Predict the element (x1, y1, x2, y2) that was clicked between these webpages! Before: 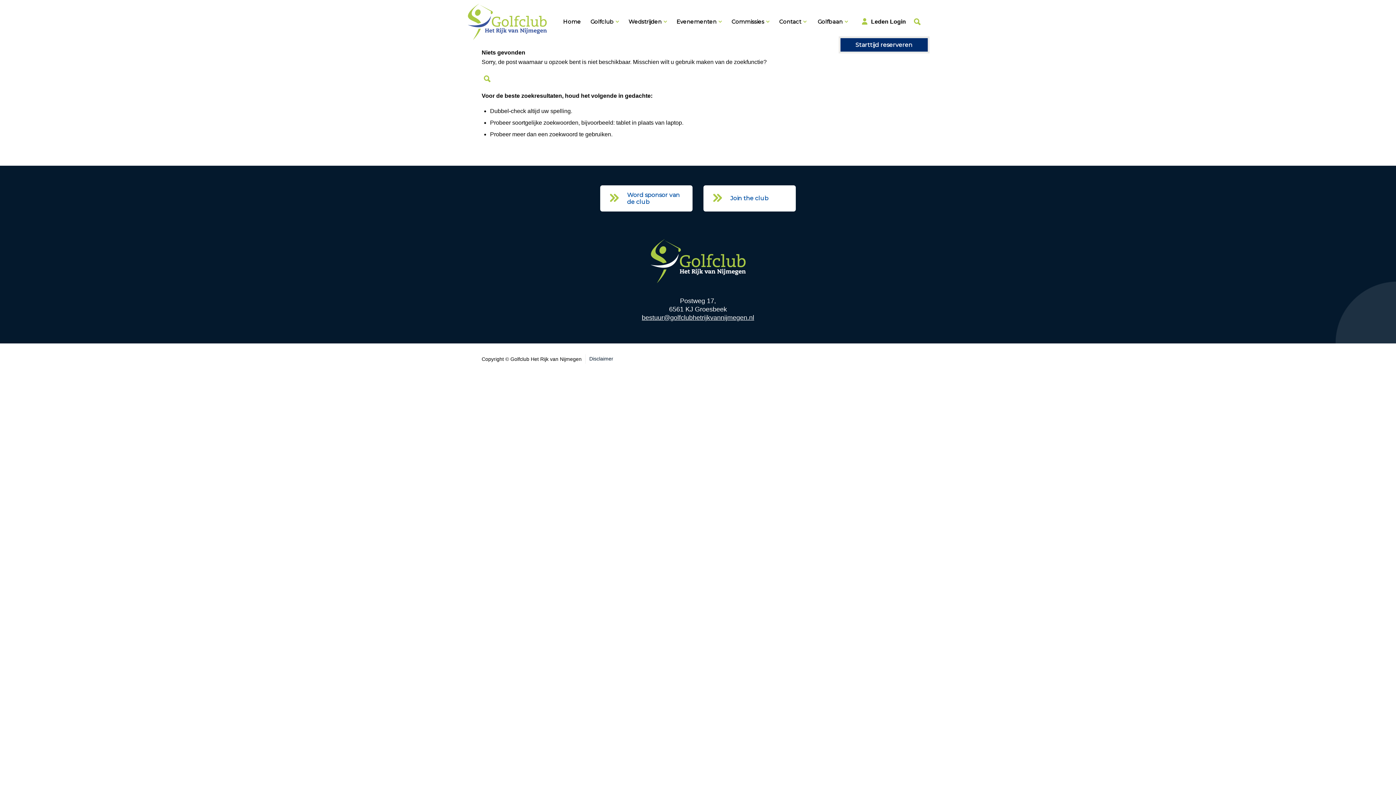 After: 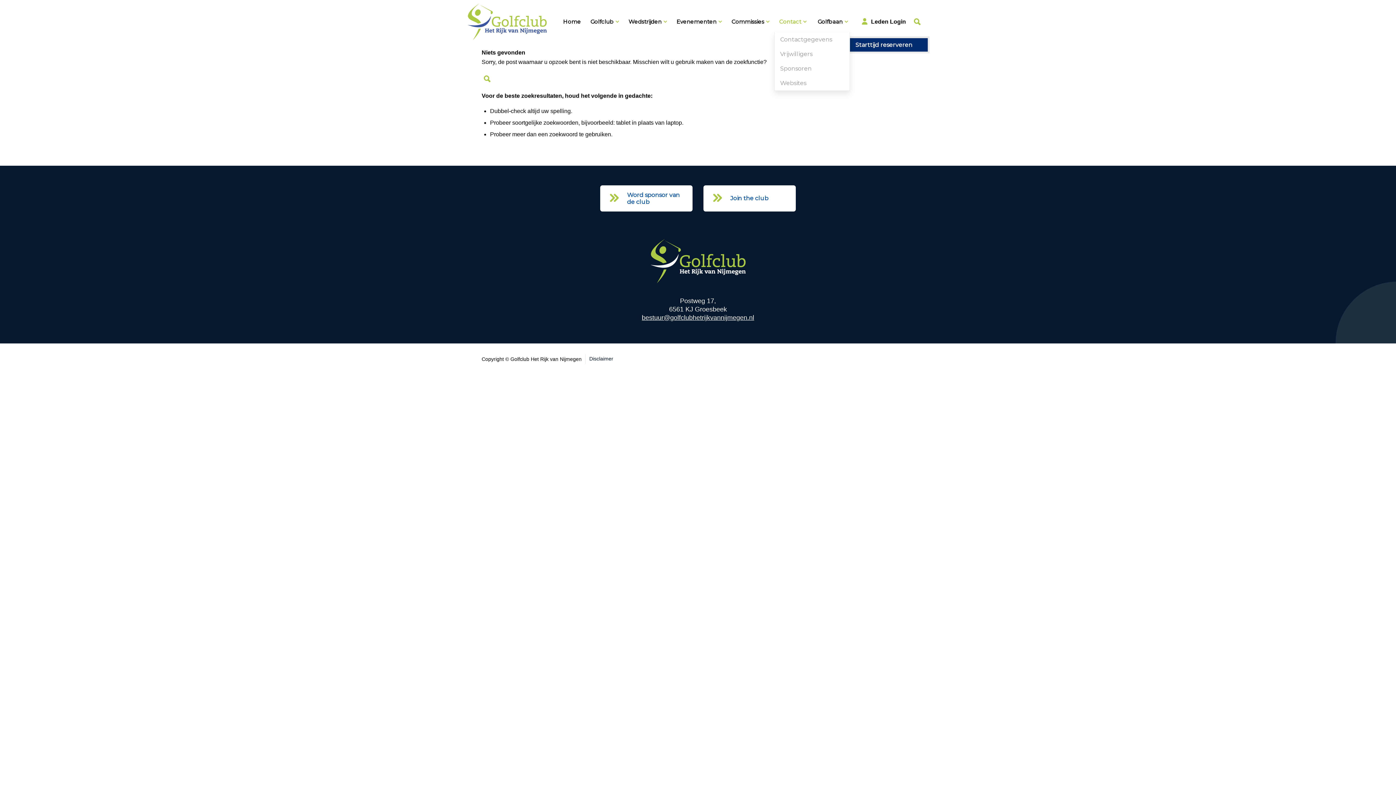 Action: label: Contact bbox: (774, 0, 811, 43)